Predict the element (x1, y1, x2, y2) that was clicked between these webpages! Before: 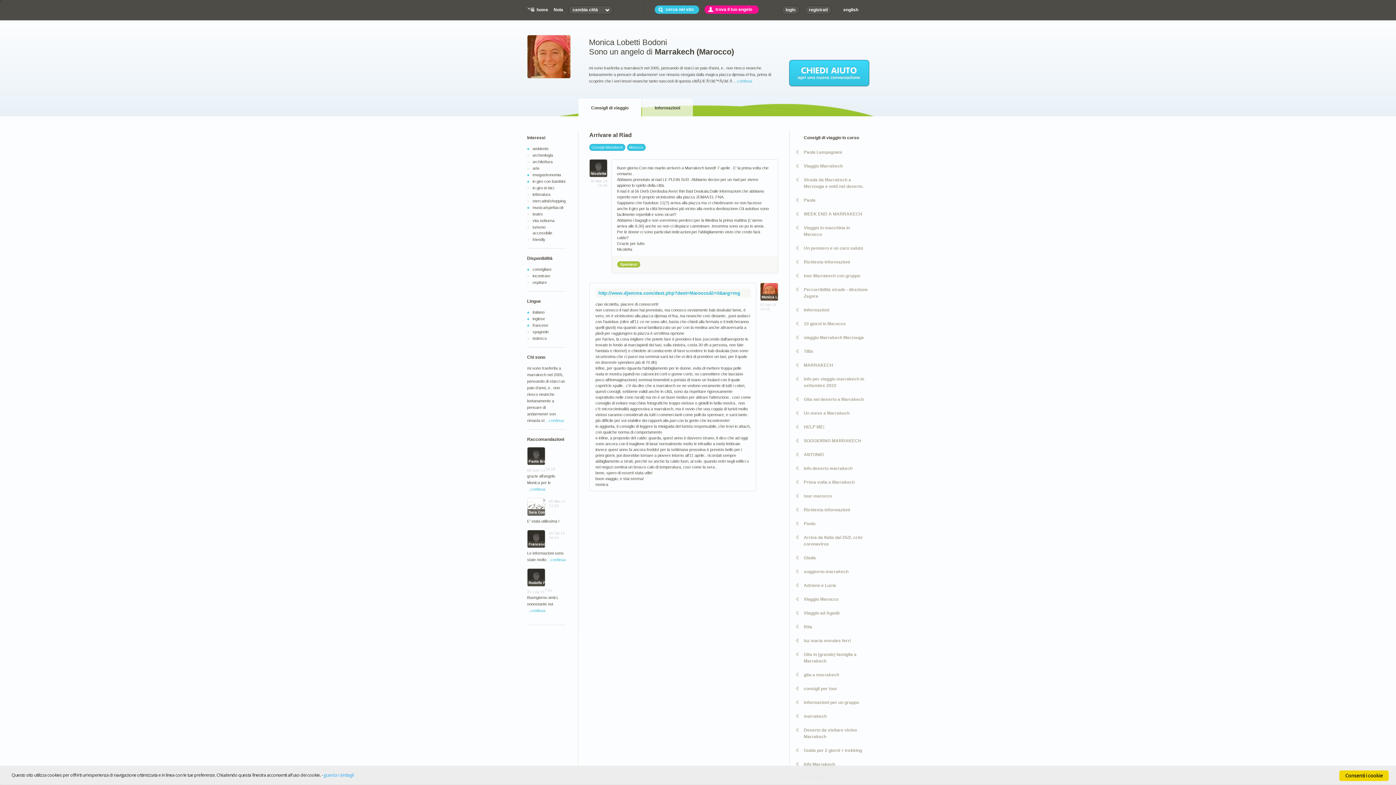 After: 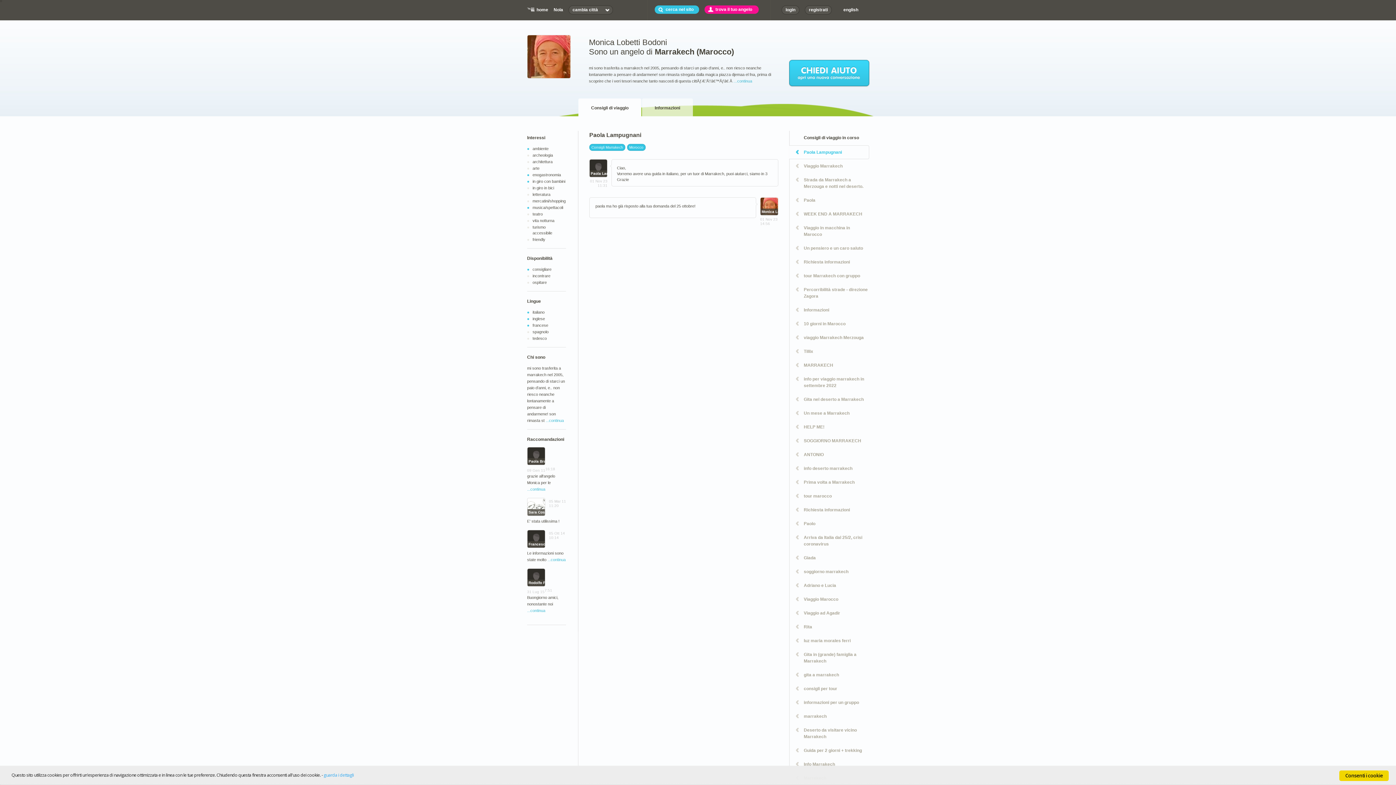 Action: label: Paola Lampugnani bbox: (789, 145, 869, 159)